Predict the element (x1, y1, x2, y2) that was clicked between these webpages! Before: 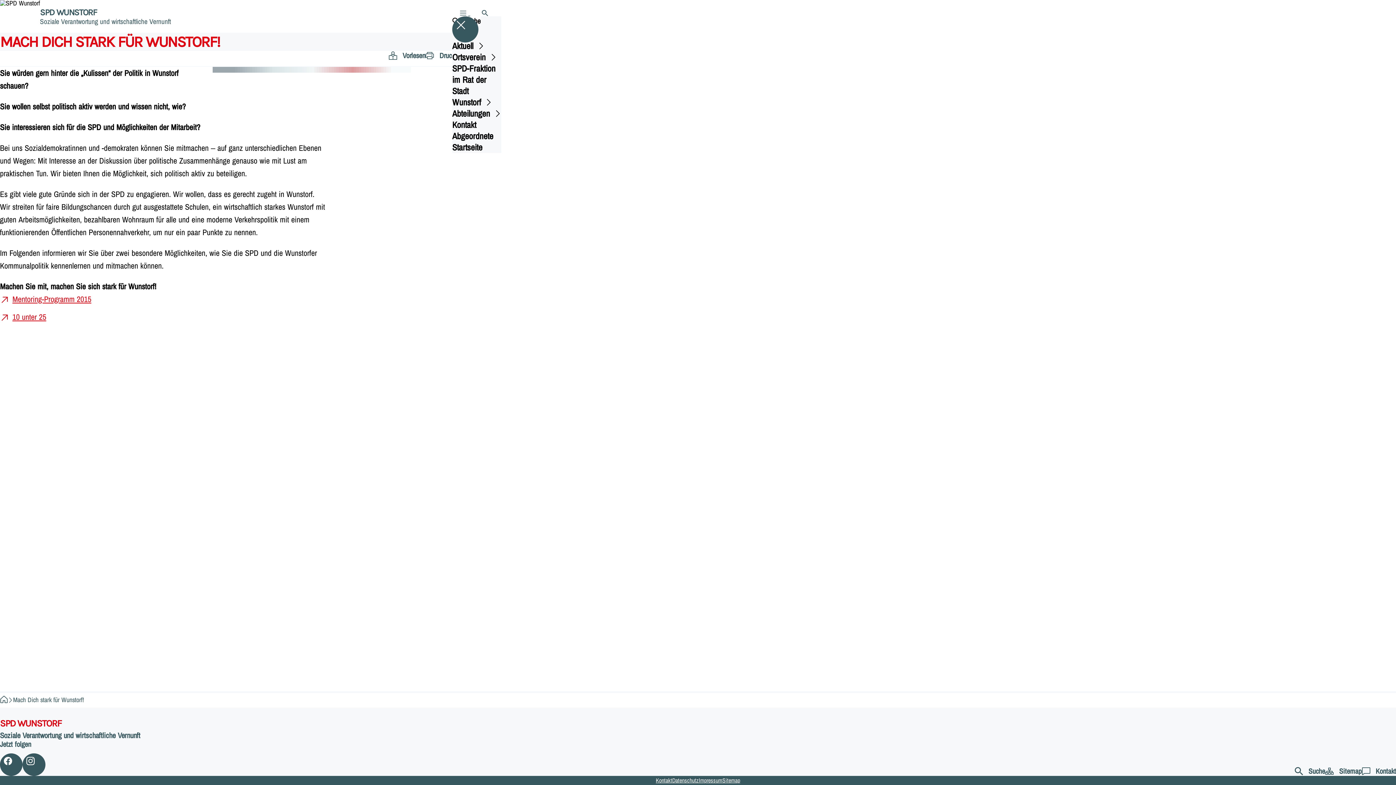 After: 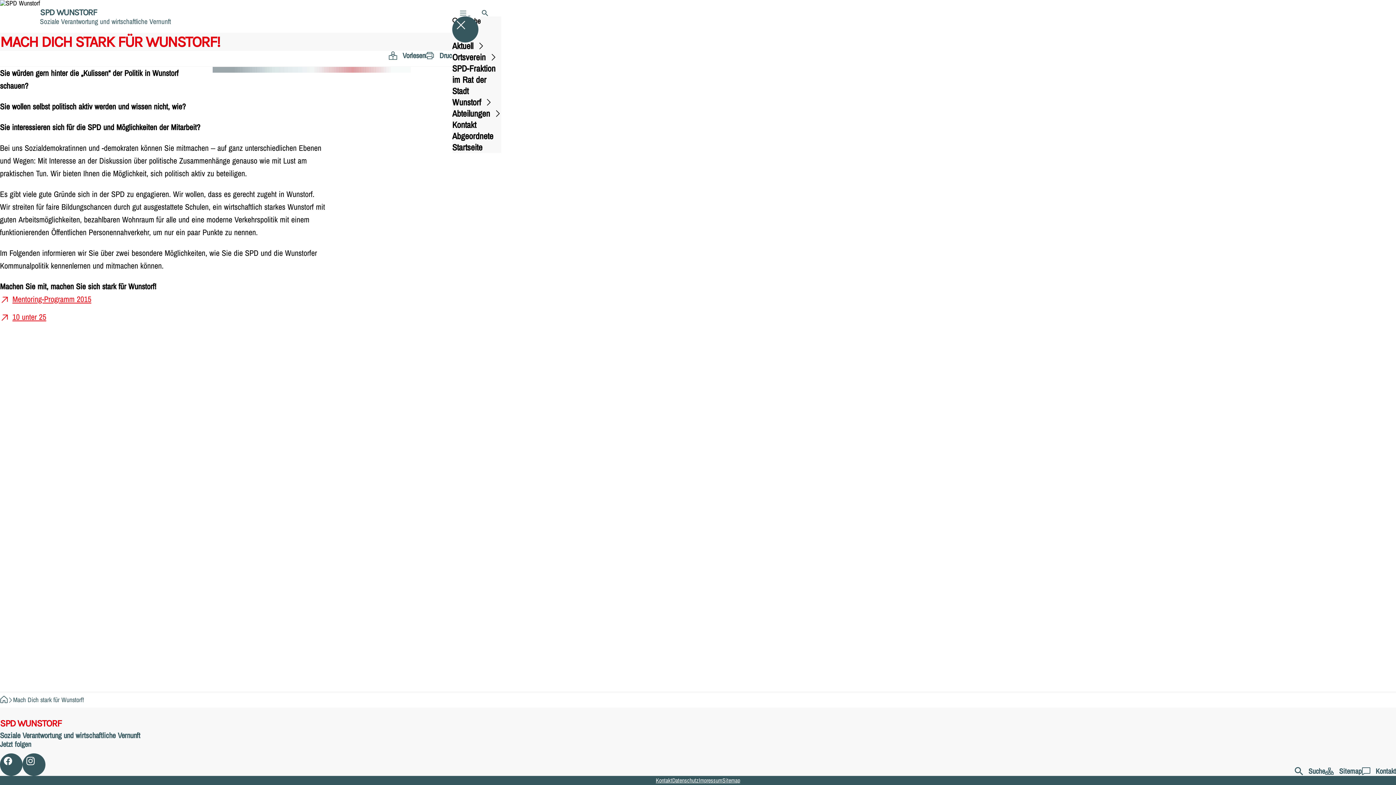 Action: bbox: (22, 753, 45, 776)